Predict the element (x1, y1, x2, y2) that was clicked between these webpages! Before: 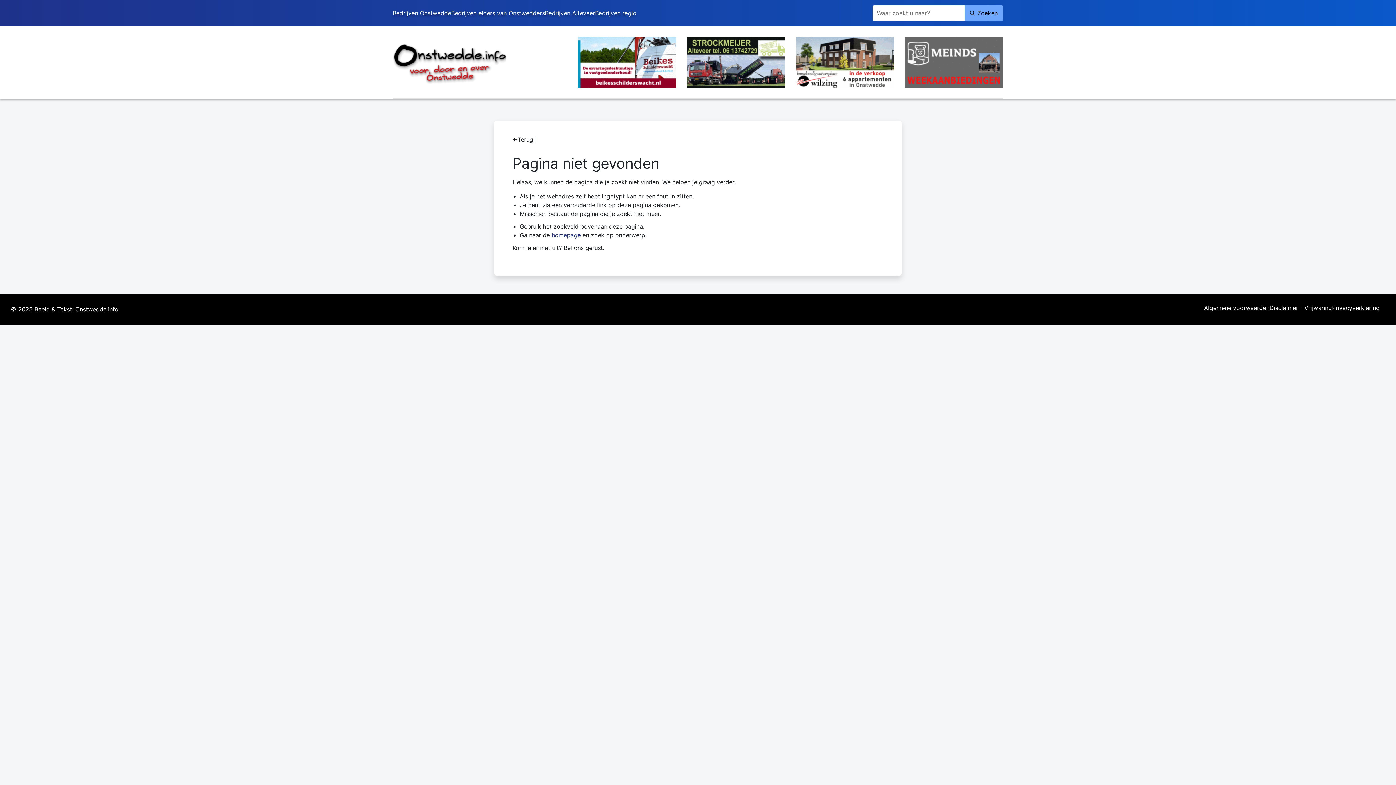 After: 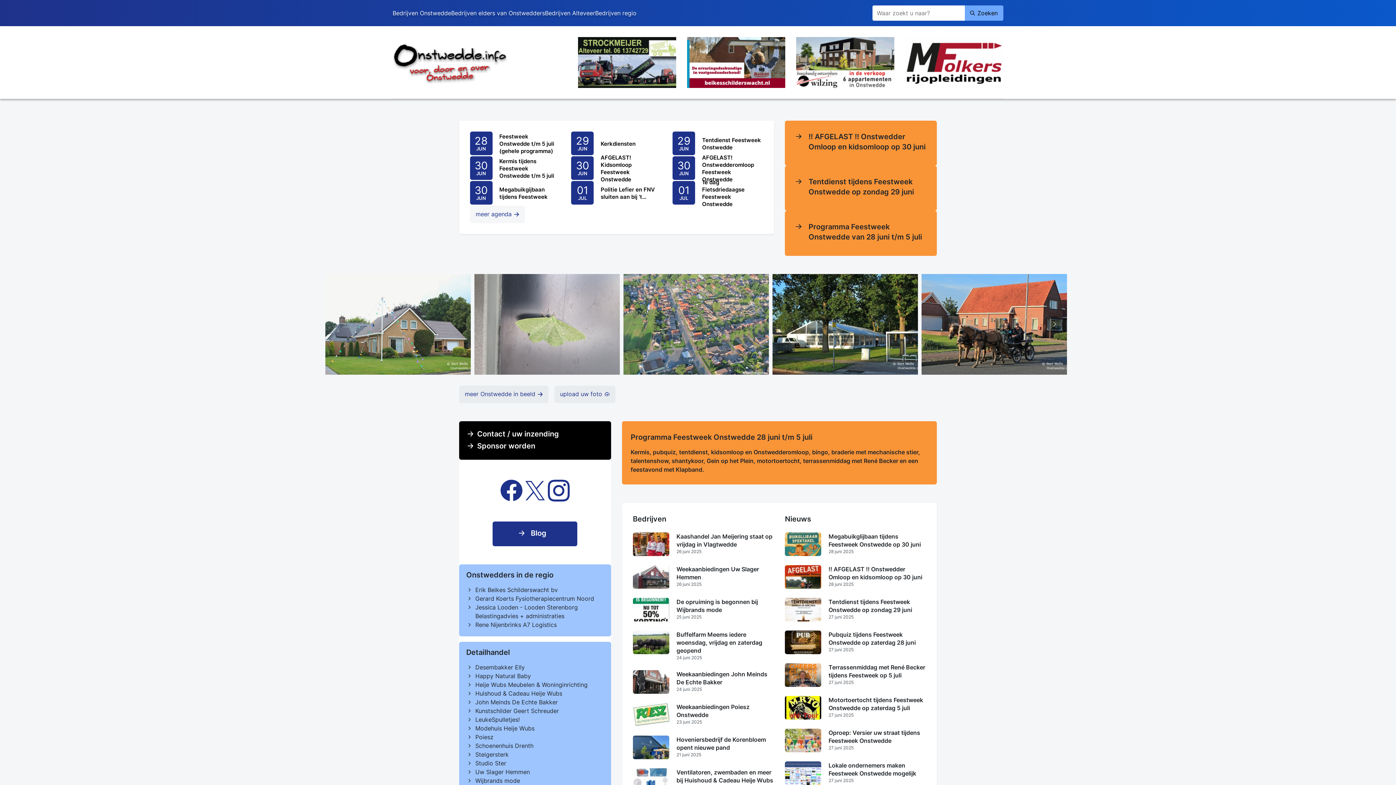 Action: bbox: (551, 231, 580, 238) label: homepage